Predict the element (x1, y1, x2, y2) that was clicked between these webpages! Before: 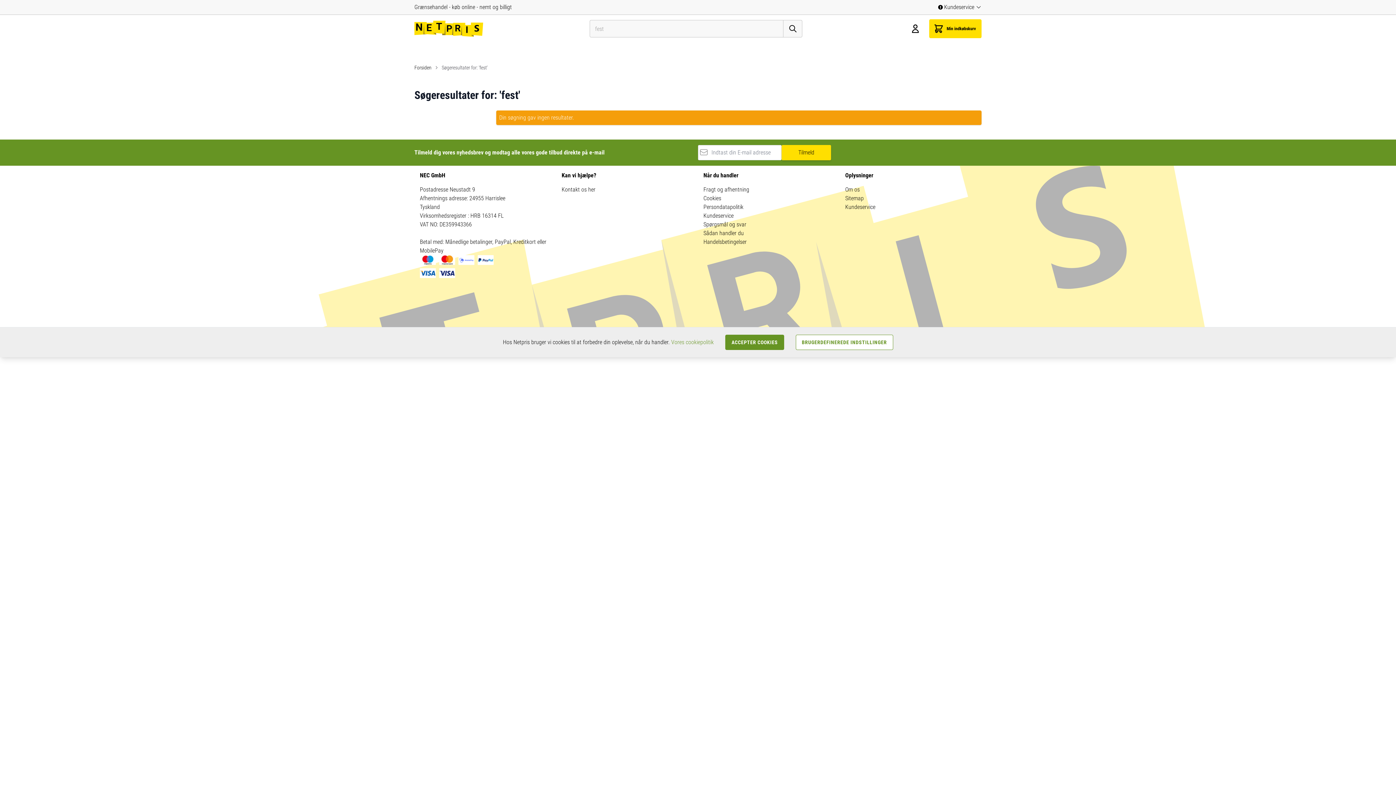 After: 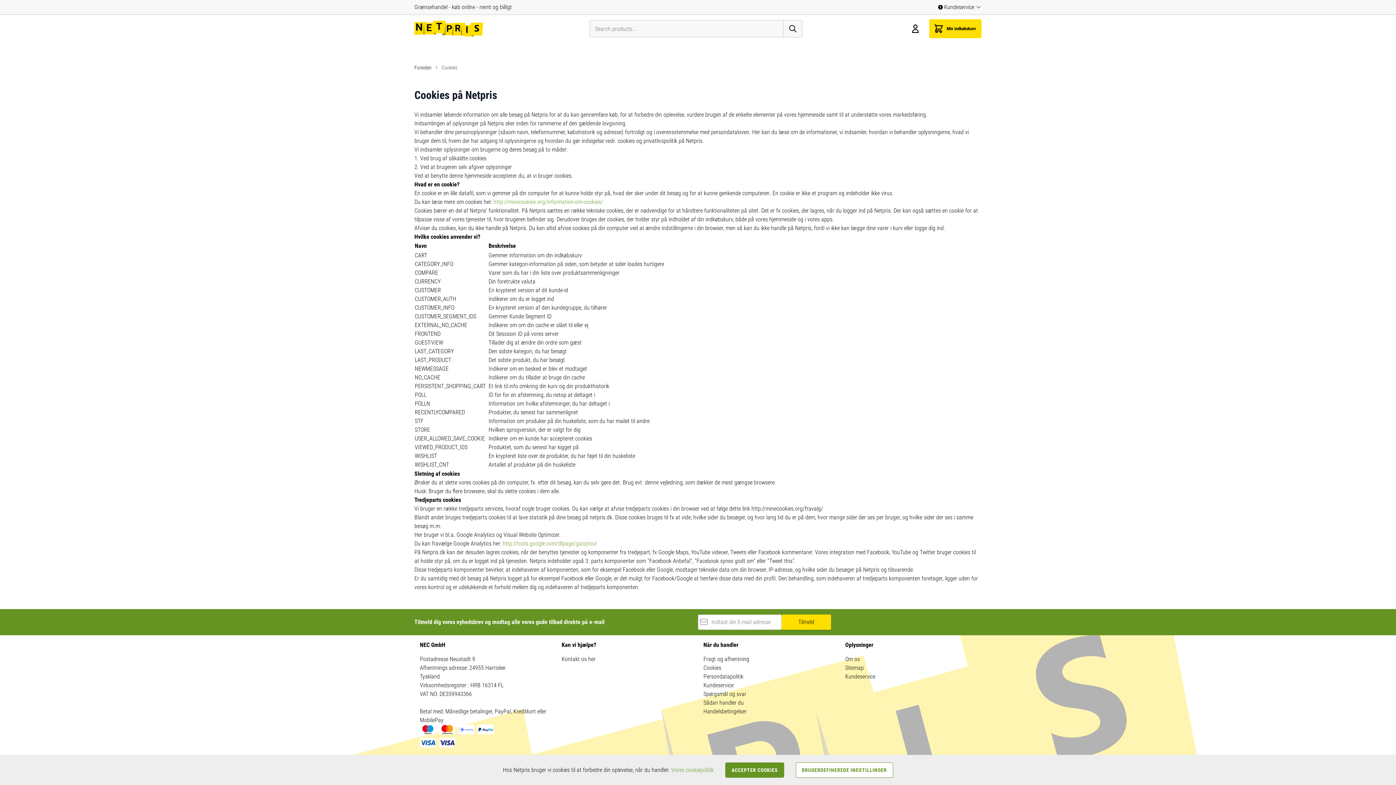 Action: bbox: (703, 194, 721, 201) label: Cookies